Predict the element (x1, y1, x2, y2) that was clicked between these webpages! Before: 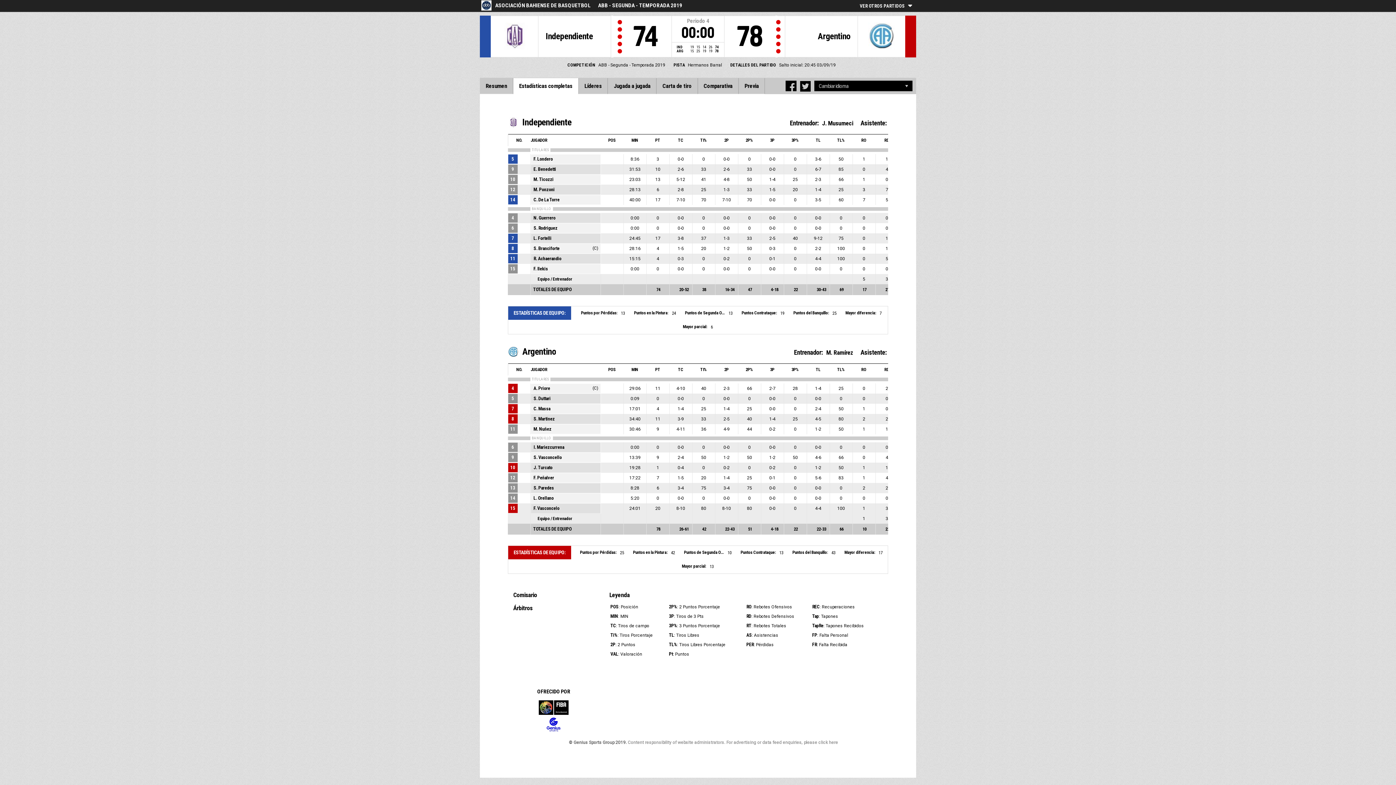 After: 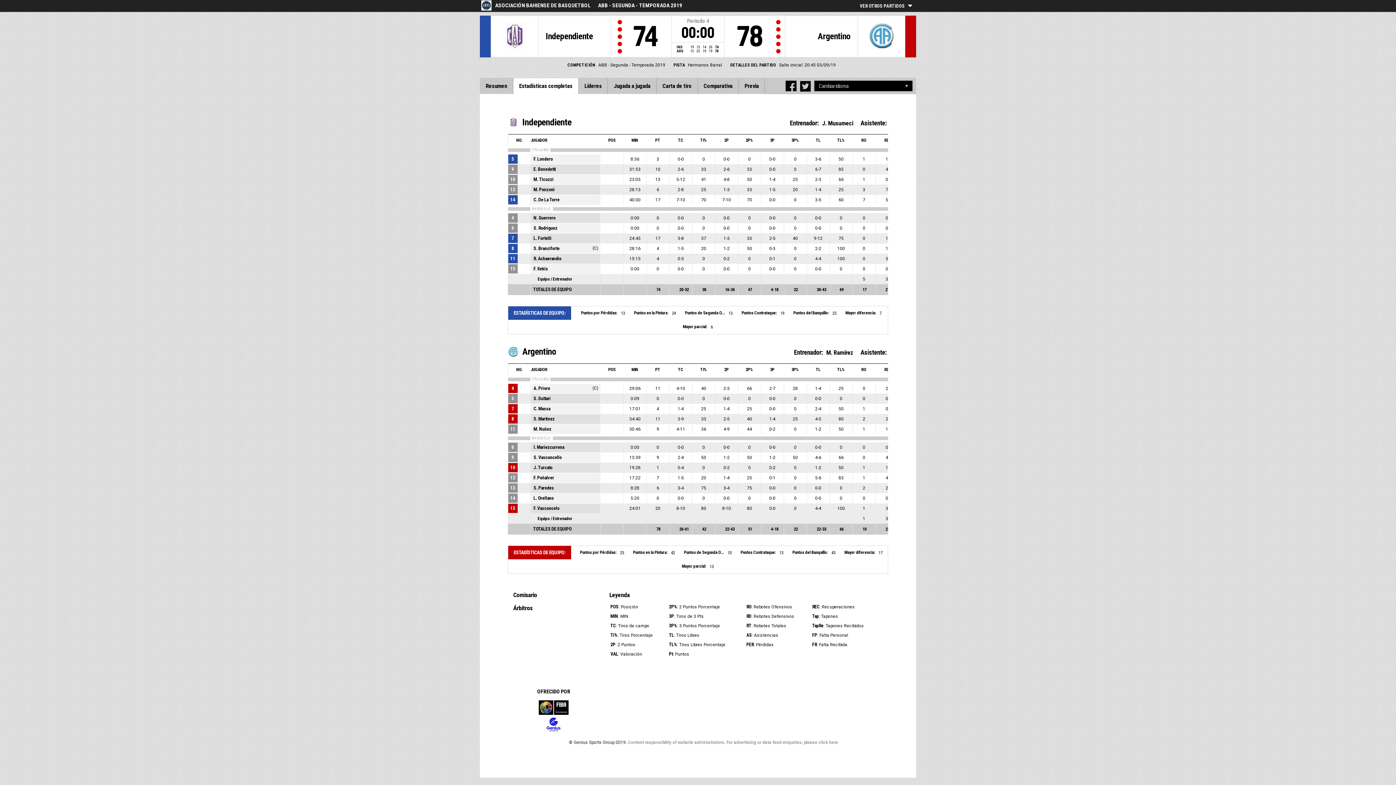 Action: label: Genius Sports Group bbox: (533, 717, 574, 732)